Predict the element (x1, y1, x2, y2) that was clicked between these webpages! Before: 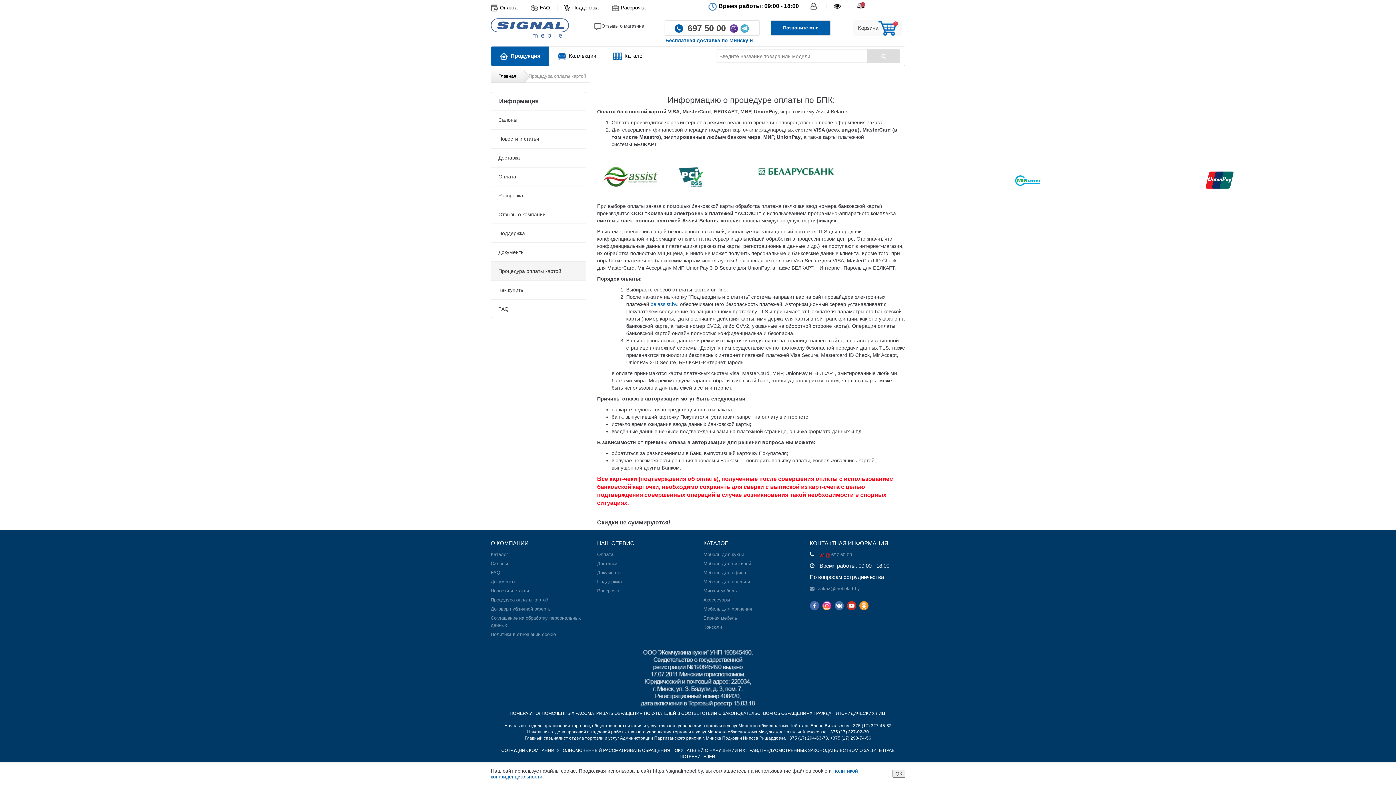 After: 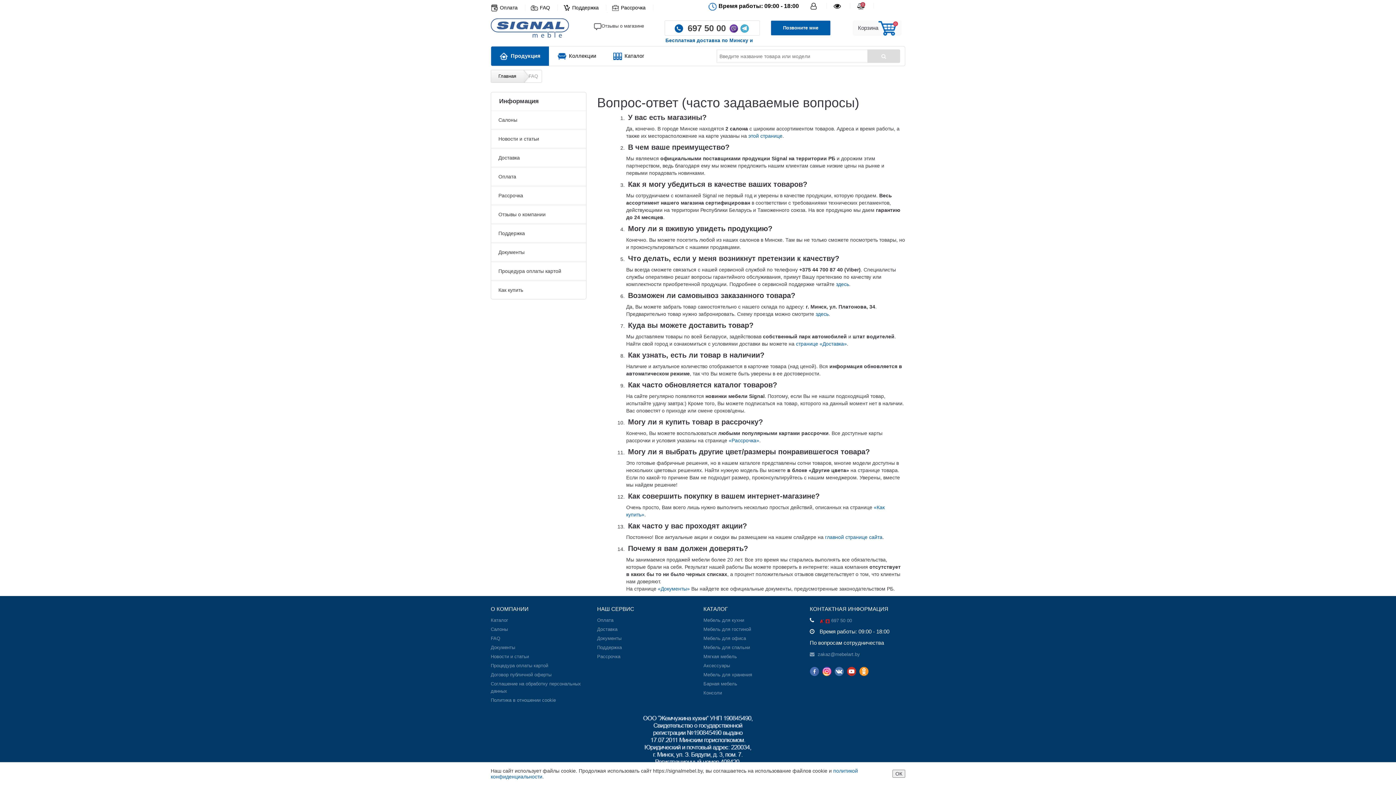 Action: label: FAQ bbox: (491, 300, 586, 318)